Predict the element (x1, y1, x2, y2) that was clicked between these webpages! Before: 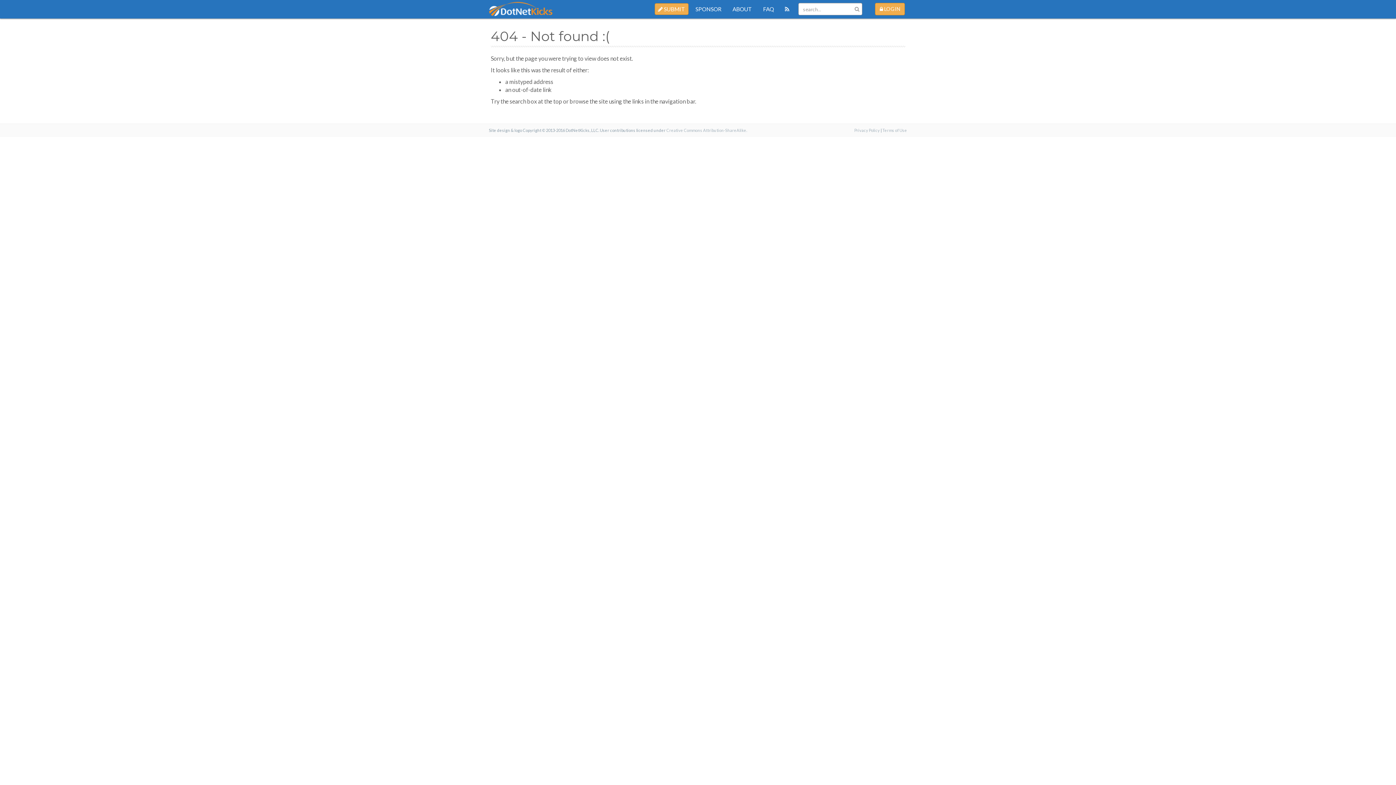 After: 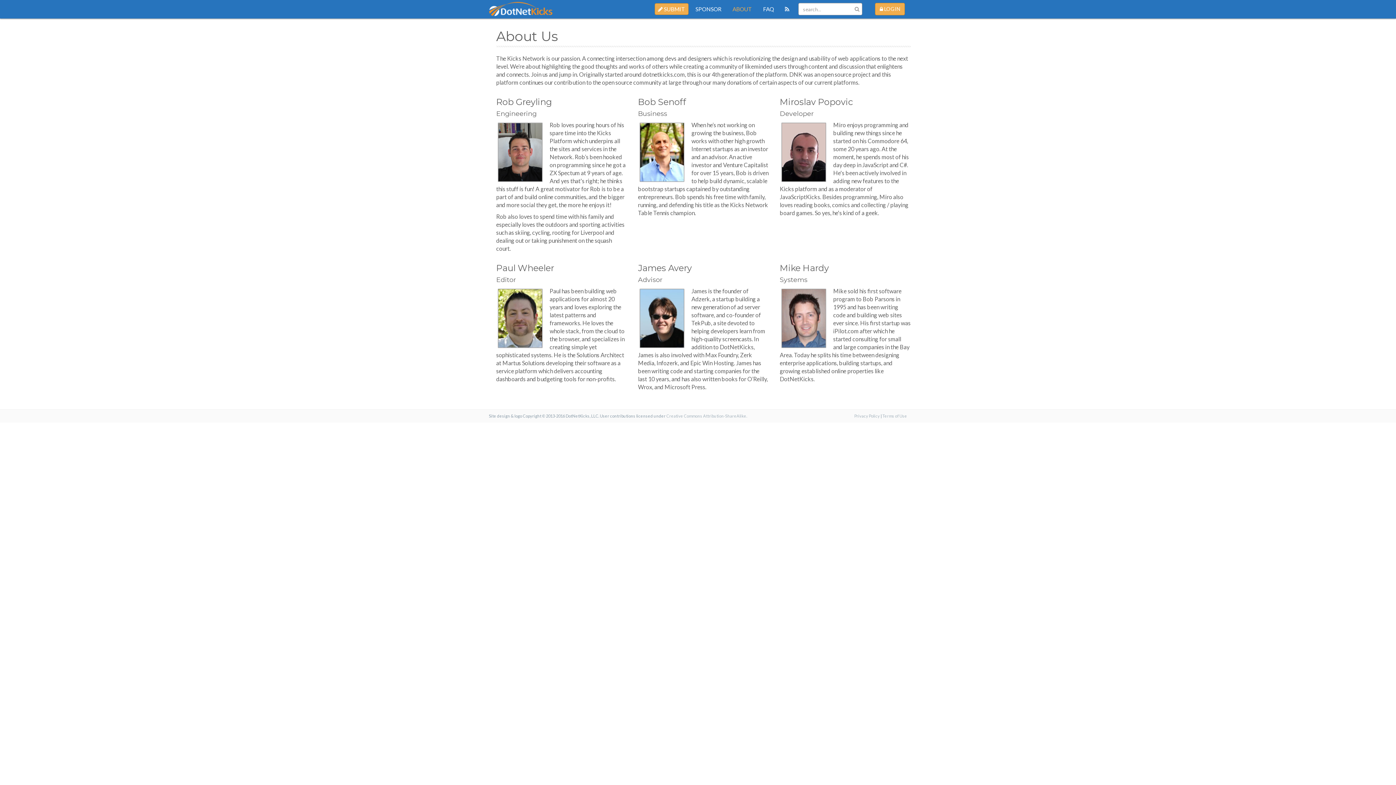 Action: bbox: (727, 0, 757, 18) label: ABOUT